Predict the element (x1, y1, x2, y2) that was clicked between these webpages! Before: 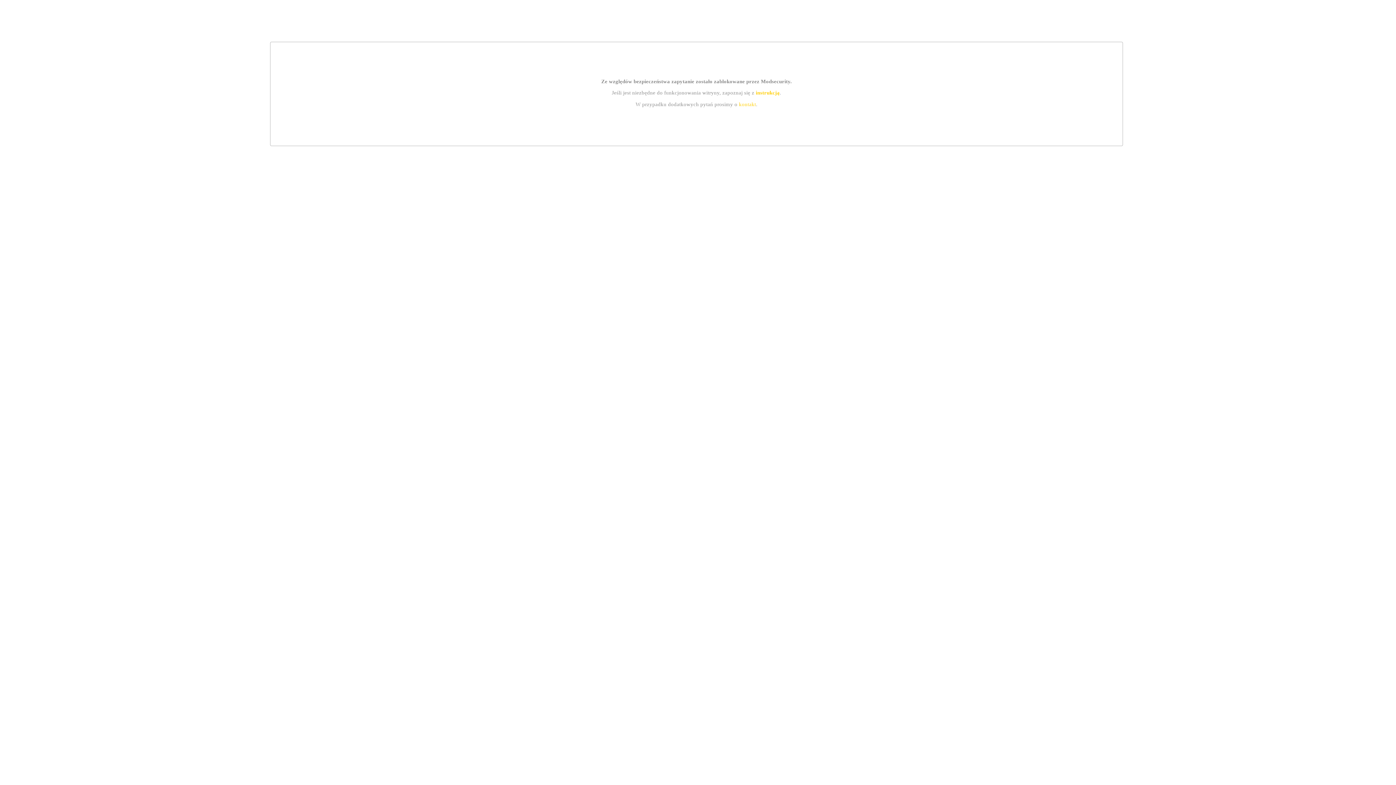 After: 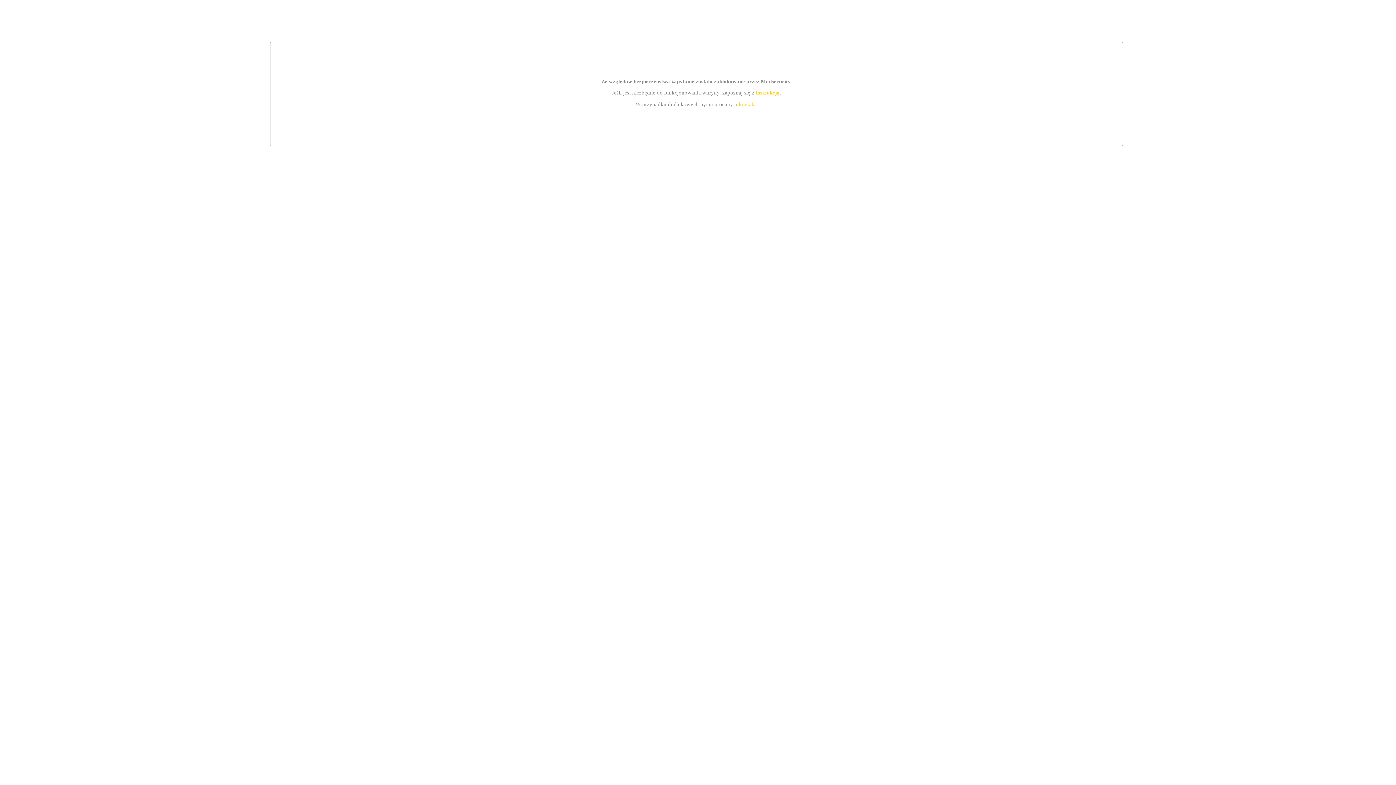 Action: label: instrukcją bbox: (755, 89, 779, 95)